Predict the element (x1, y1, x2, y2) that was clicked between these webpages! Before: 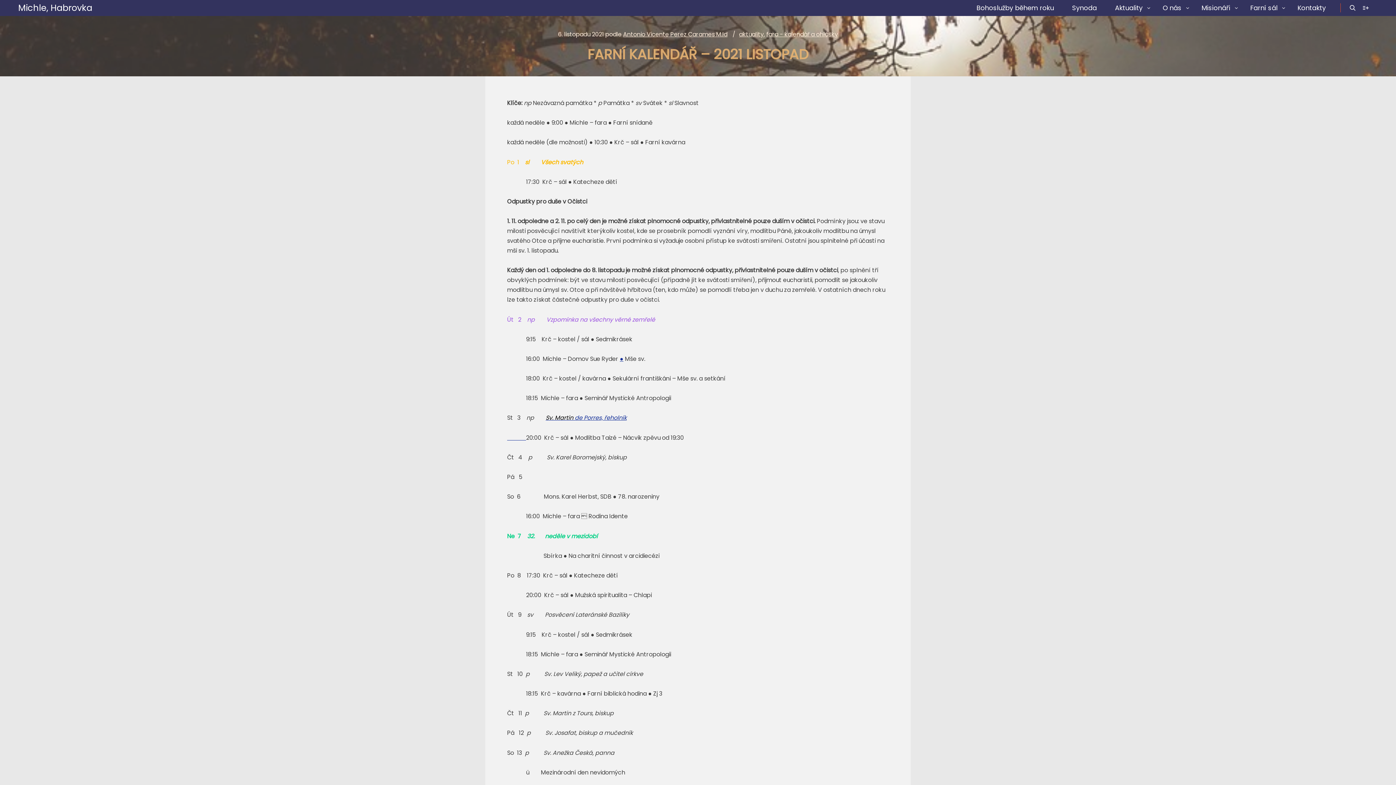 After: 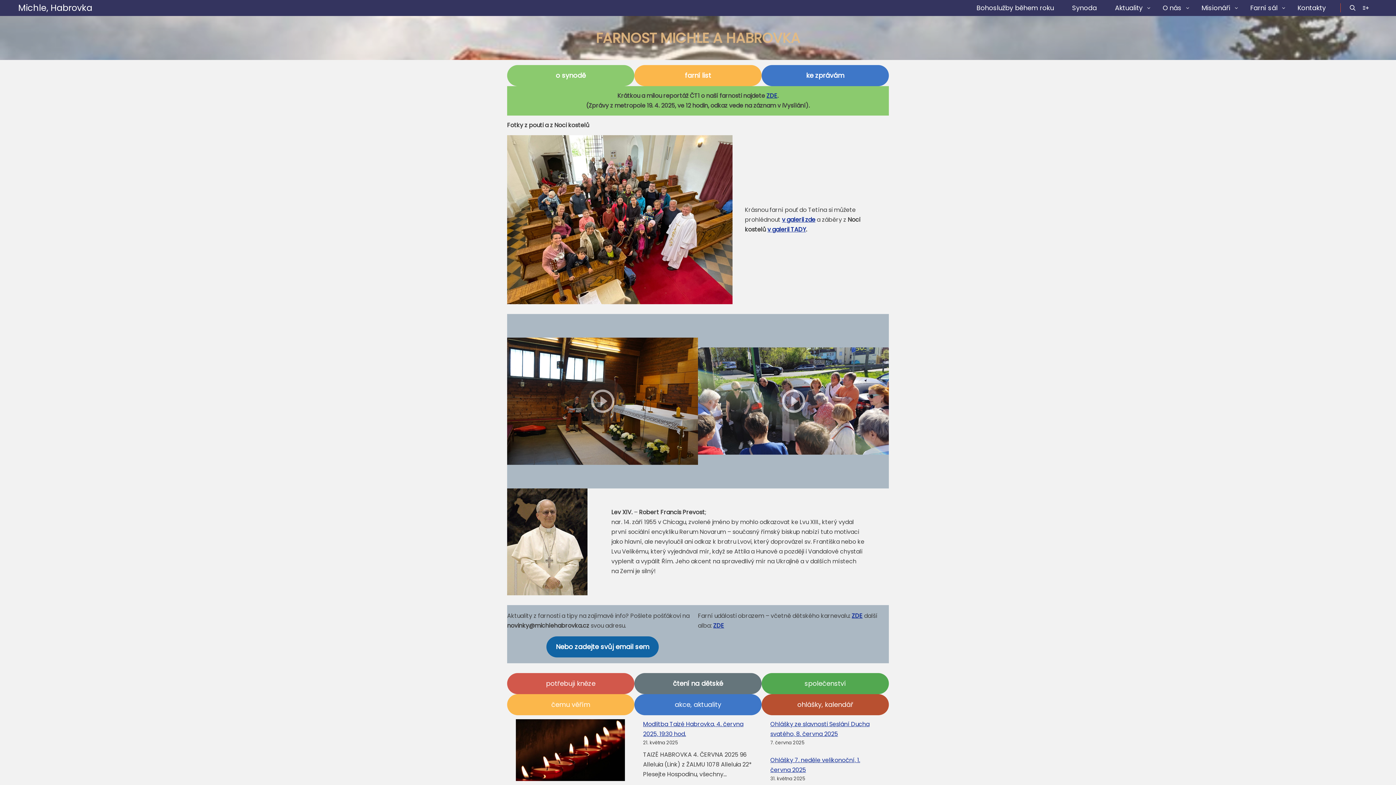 Action: bbox: (18, 0, 90, 16) label: Michle, Habrovka